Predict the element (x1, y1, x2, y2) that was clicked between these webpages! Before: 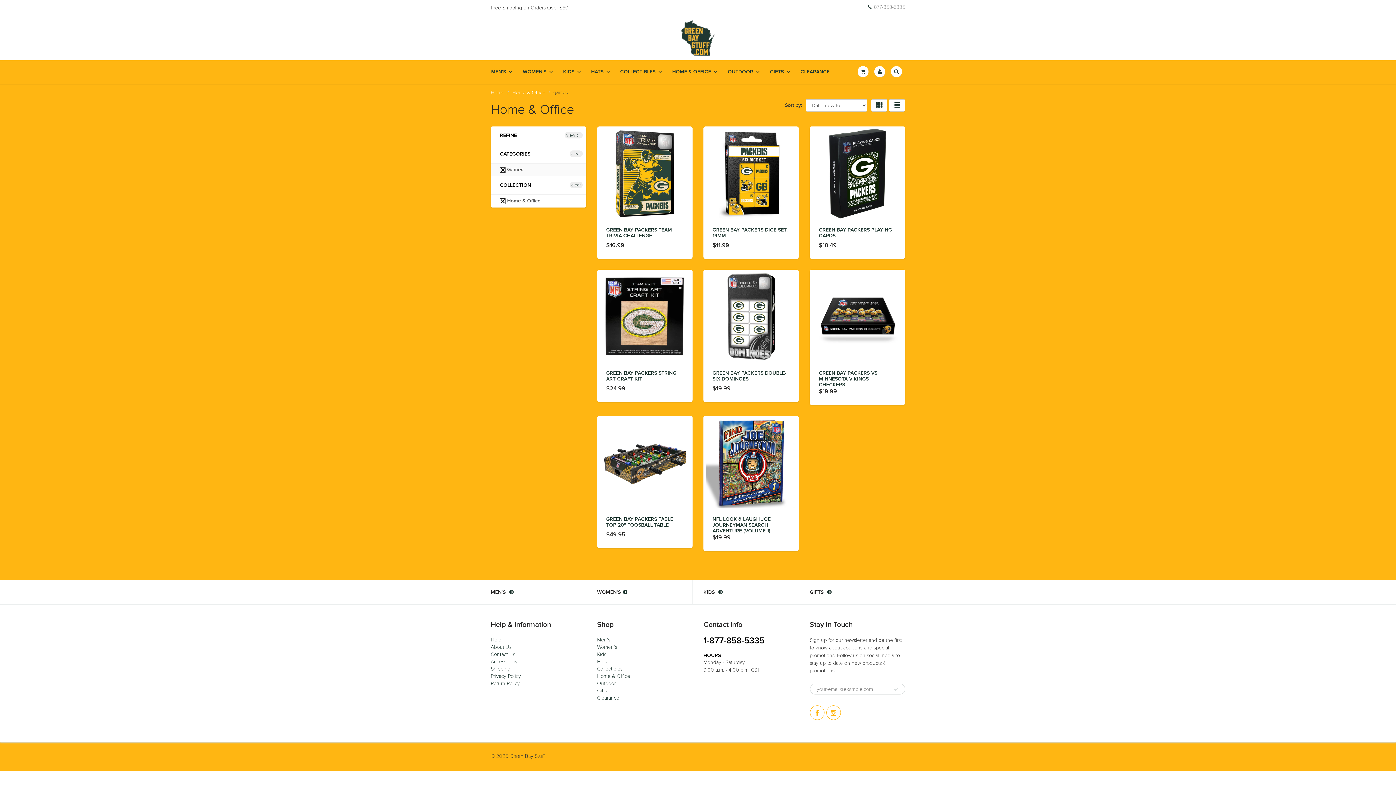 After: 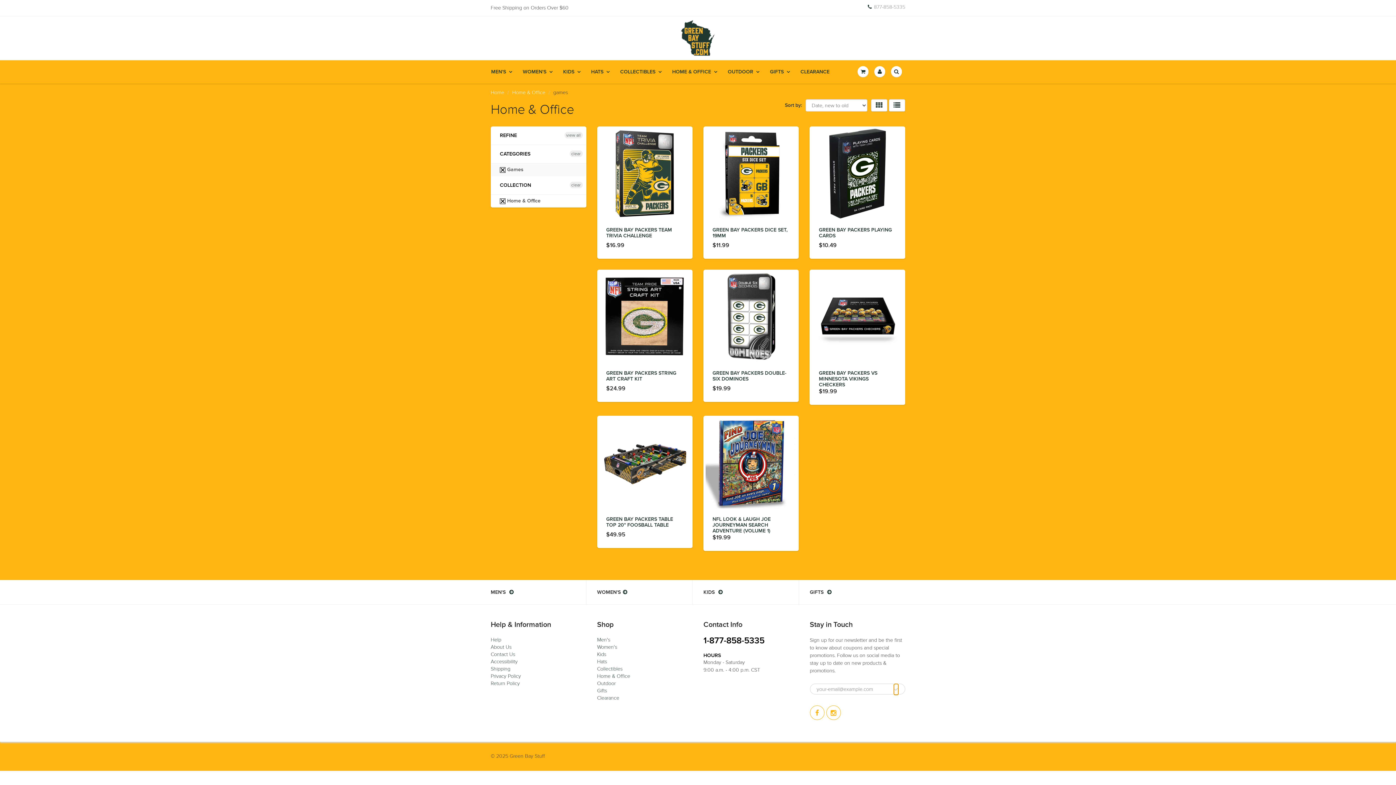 Action: bbox: (893, 684, 898, 695)